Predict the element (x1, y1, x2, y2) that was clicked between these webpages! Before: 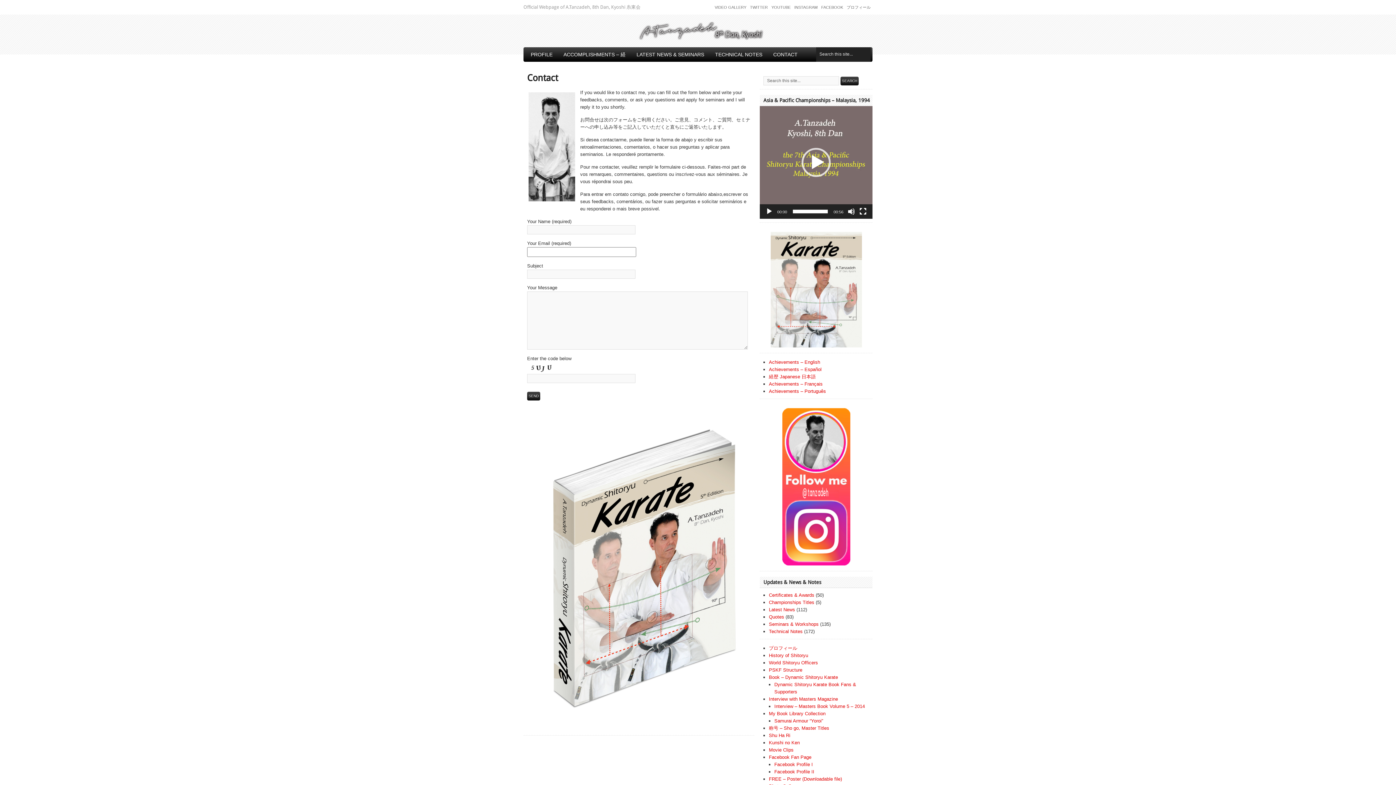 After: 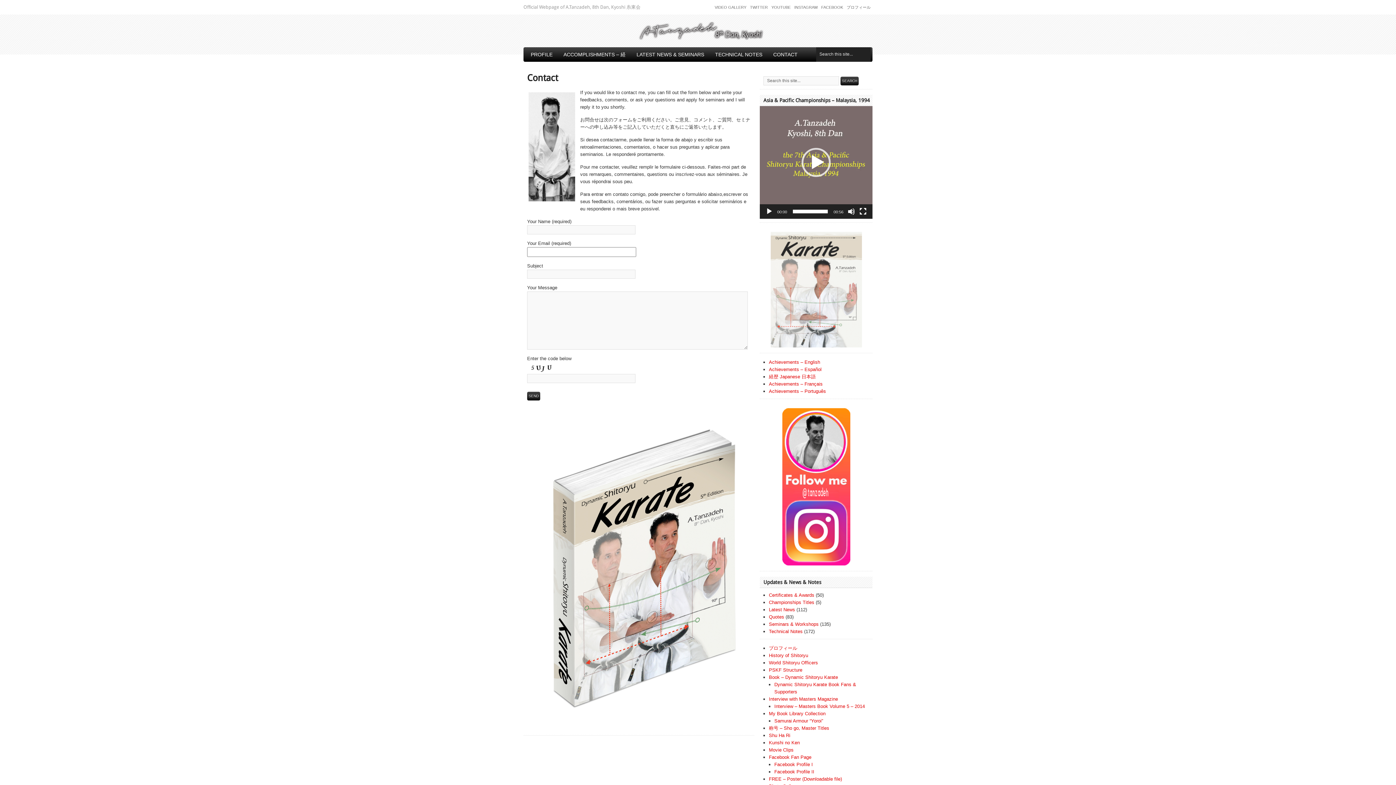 Action: bbox: (770, 343, 862, 348)